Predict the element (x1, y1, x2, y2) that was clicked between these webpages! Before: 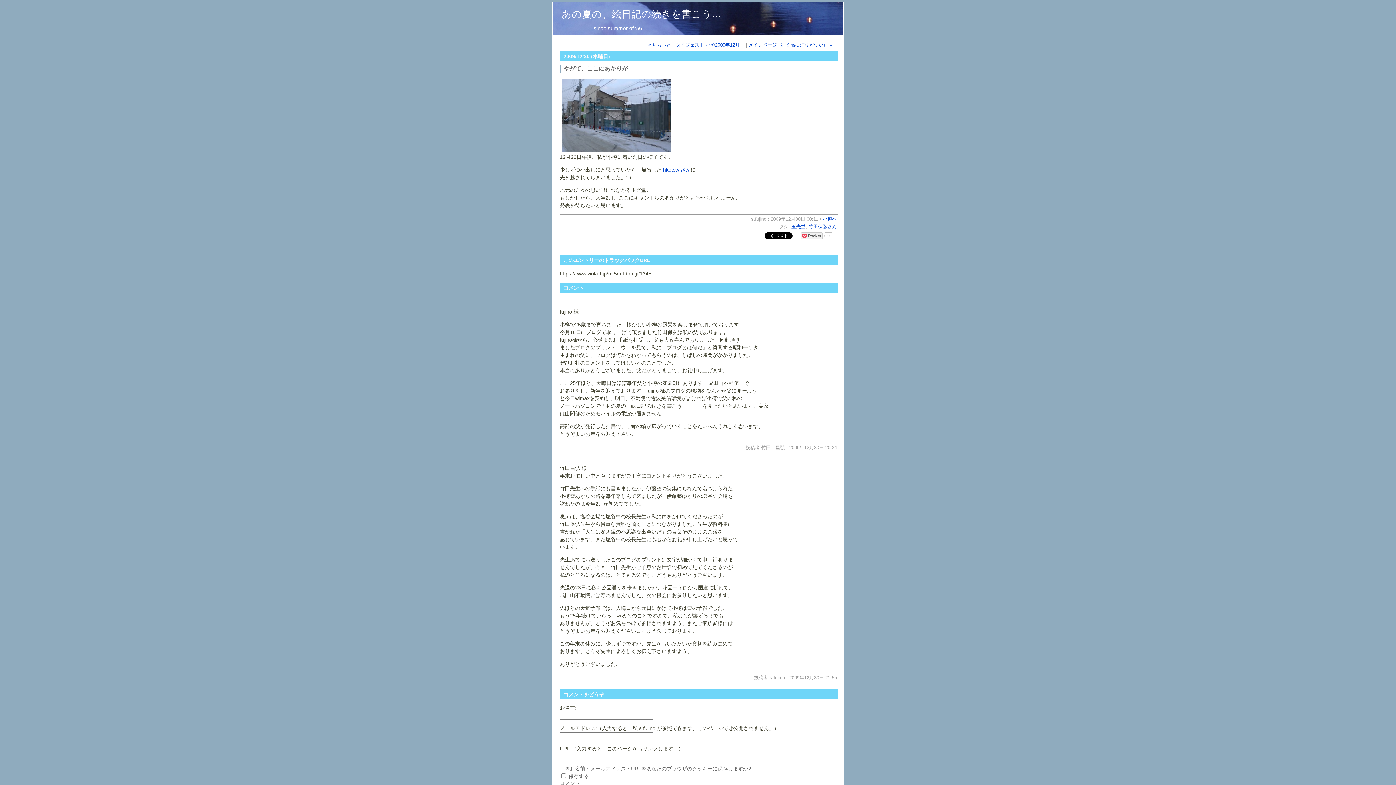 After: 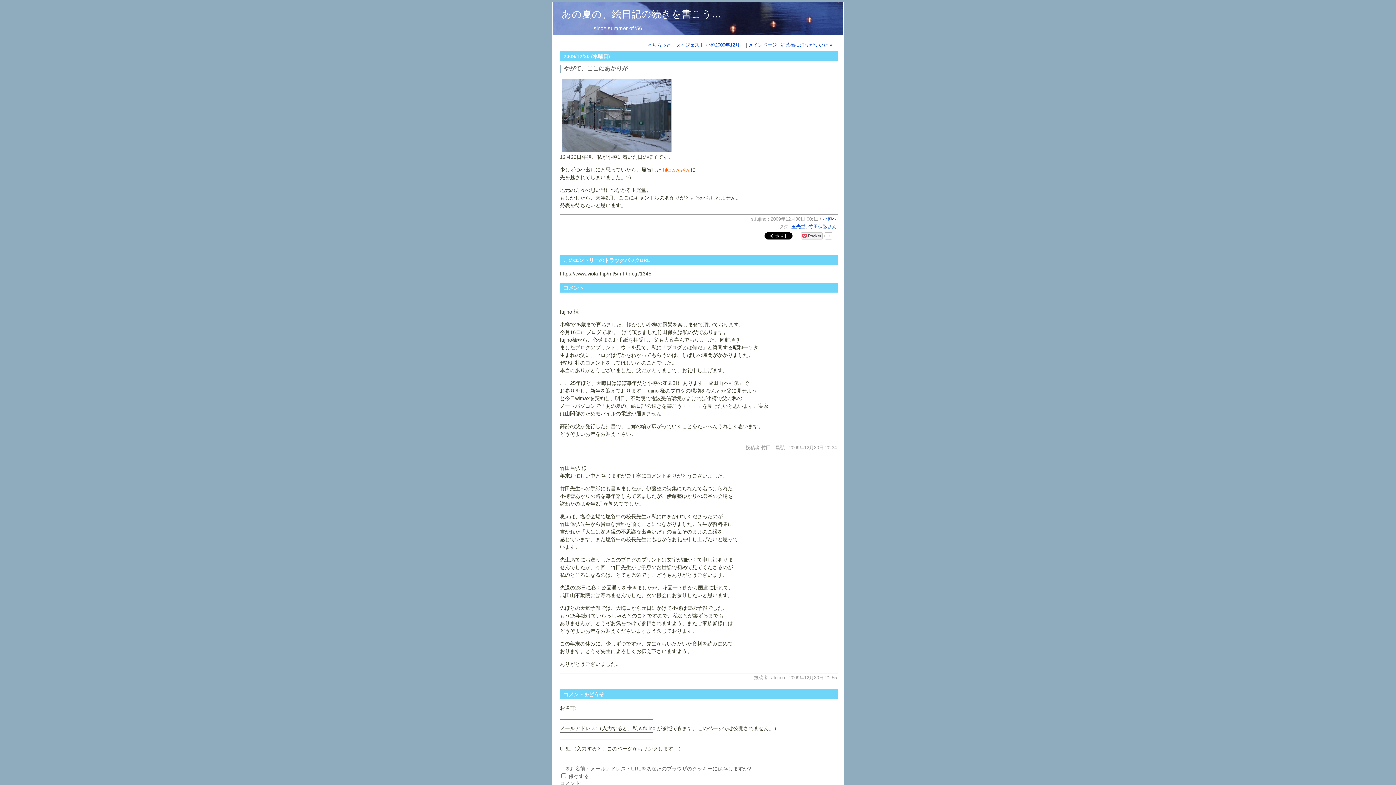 Action: label: hkotsw さん bbox: (663, 166, 690, 172)